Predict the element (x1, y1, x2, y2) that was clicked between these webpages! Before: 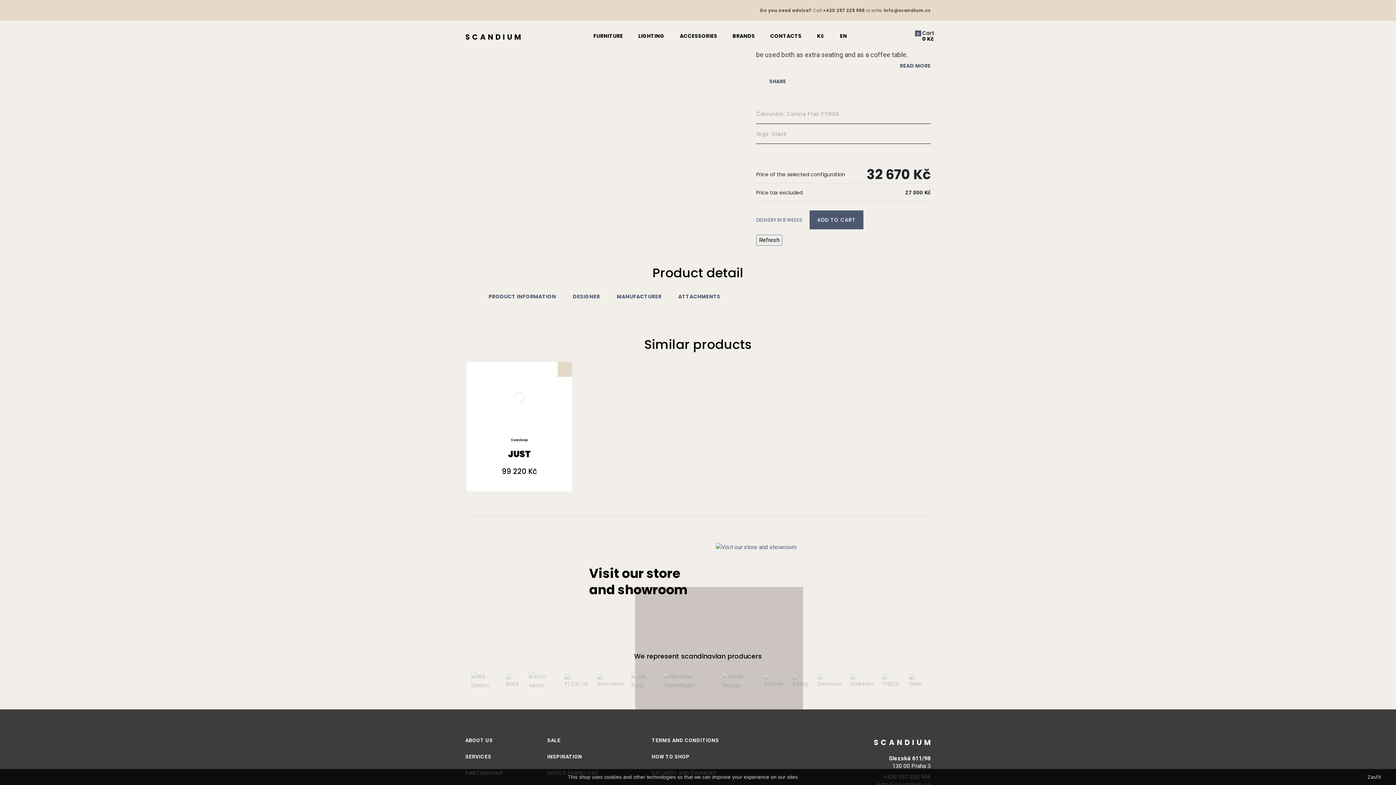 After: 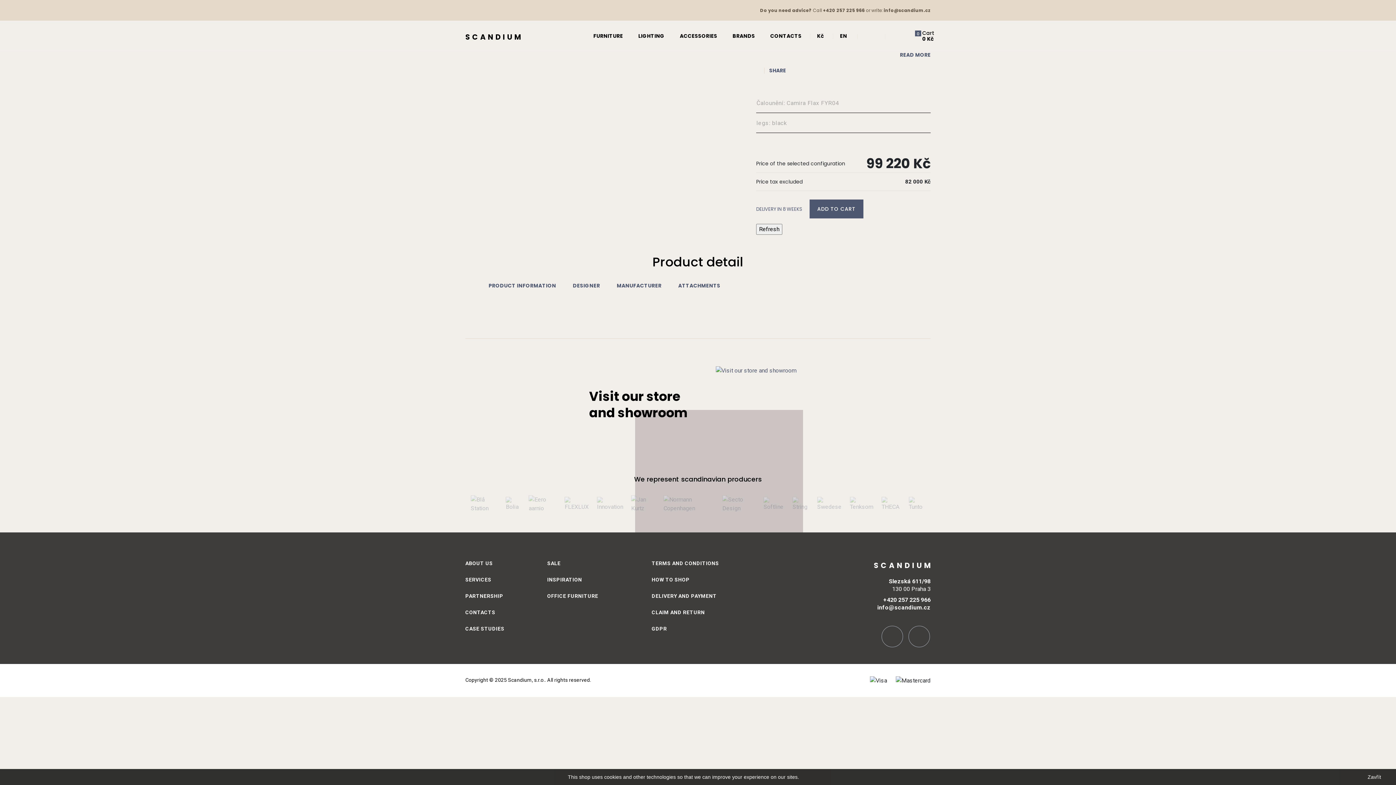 Action: bbox: (474, 449, 564, 459) label: JUST